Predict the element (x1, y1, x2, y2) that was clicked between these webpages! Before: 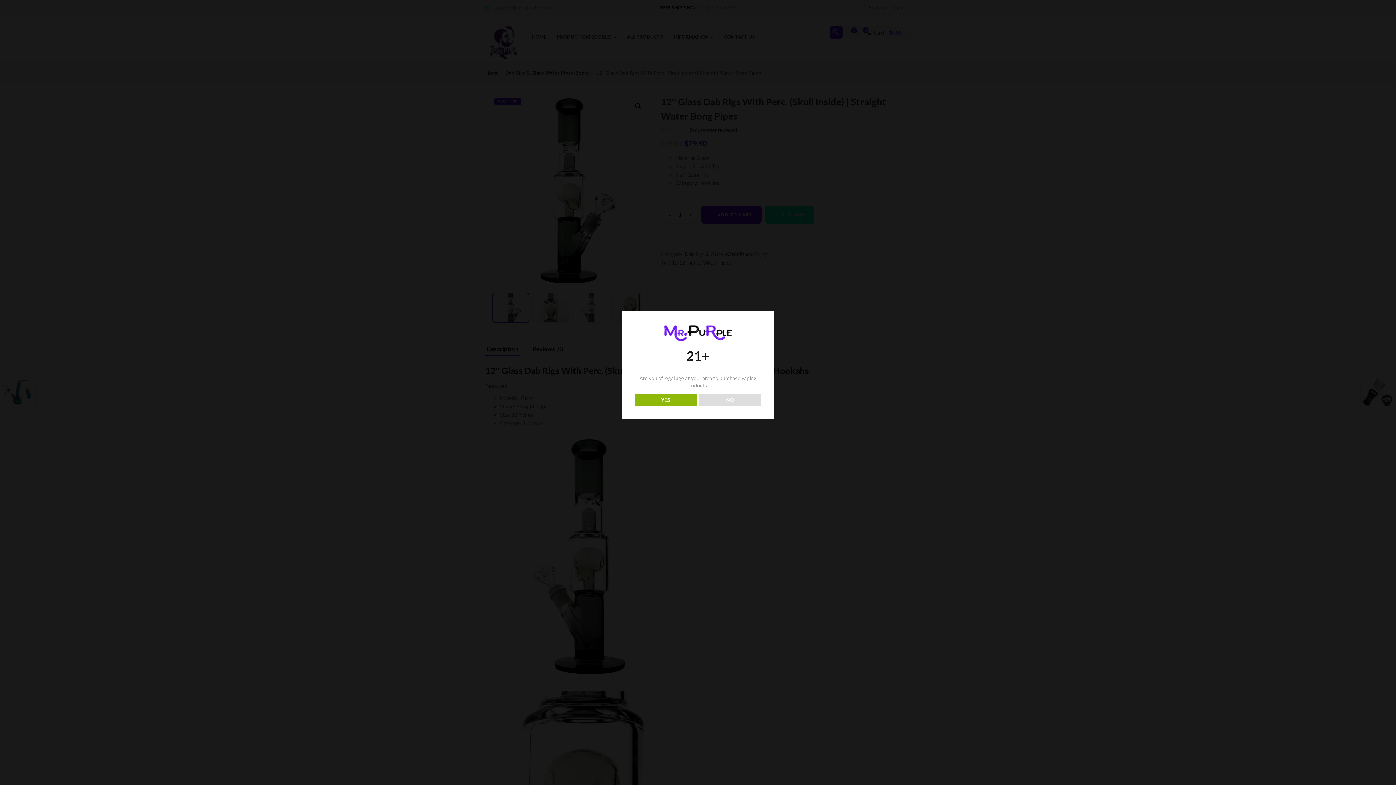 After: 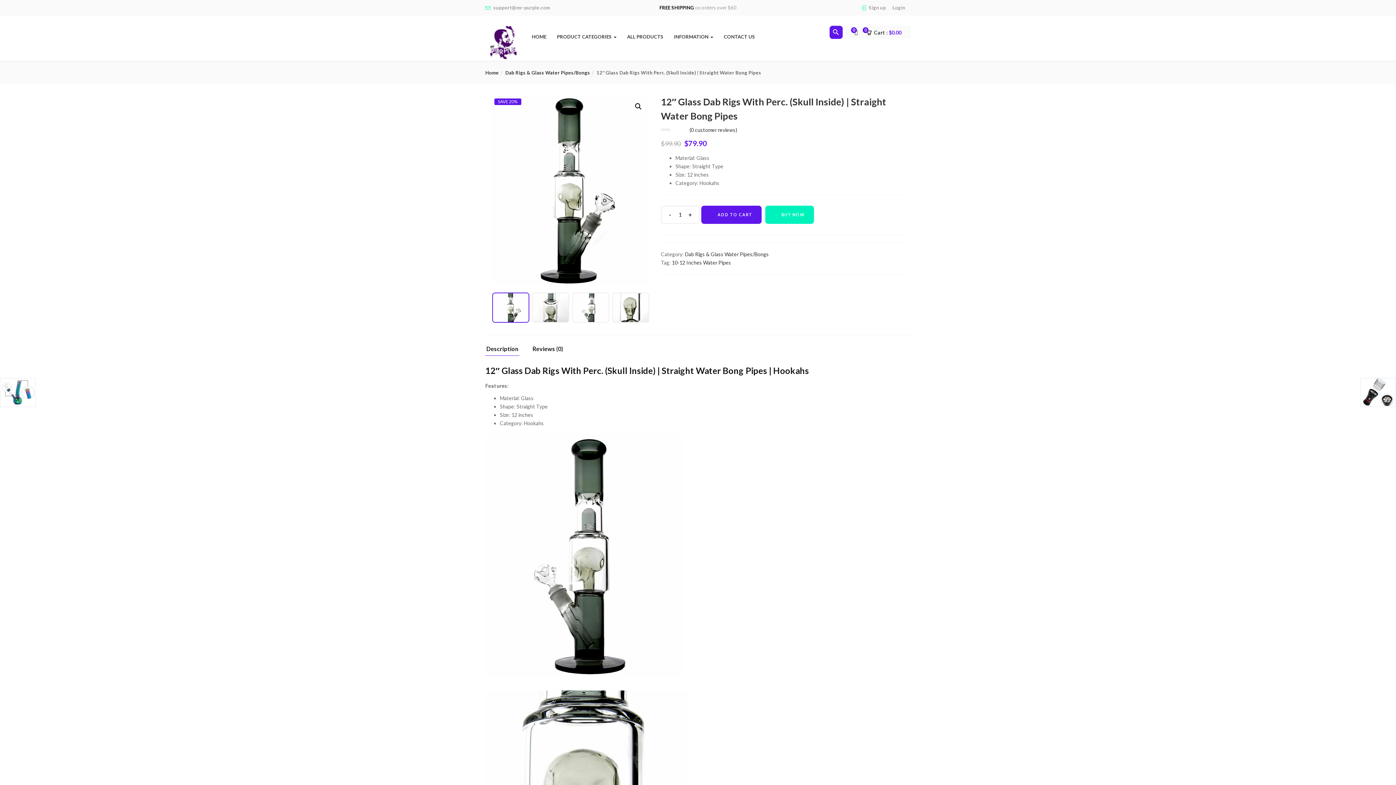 Action: label: YES bbox: (634, 393, 696, 406)